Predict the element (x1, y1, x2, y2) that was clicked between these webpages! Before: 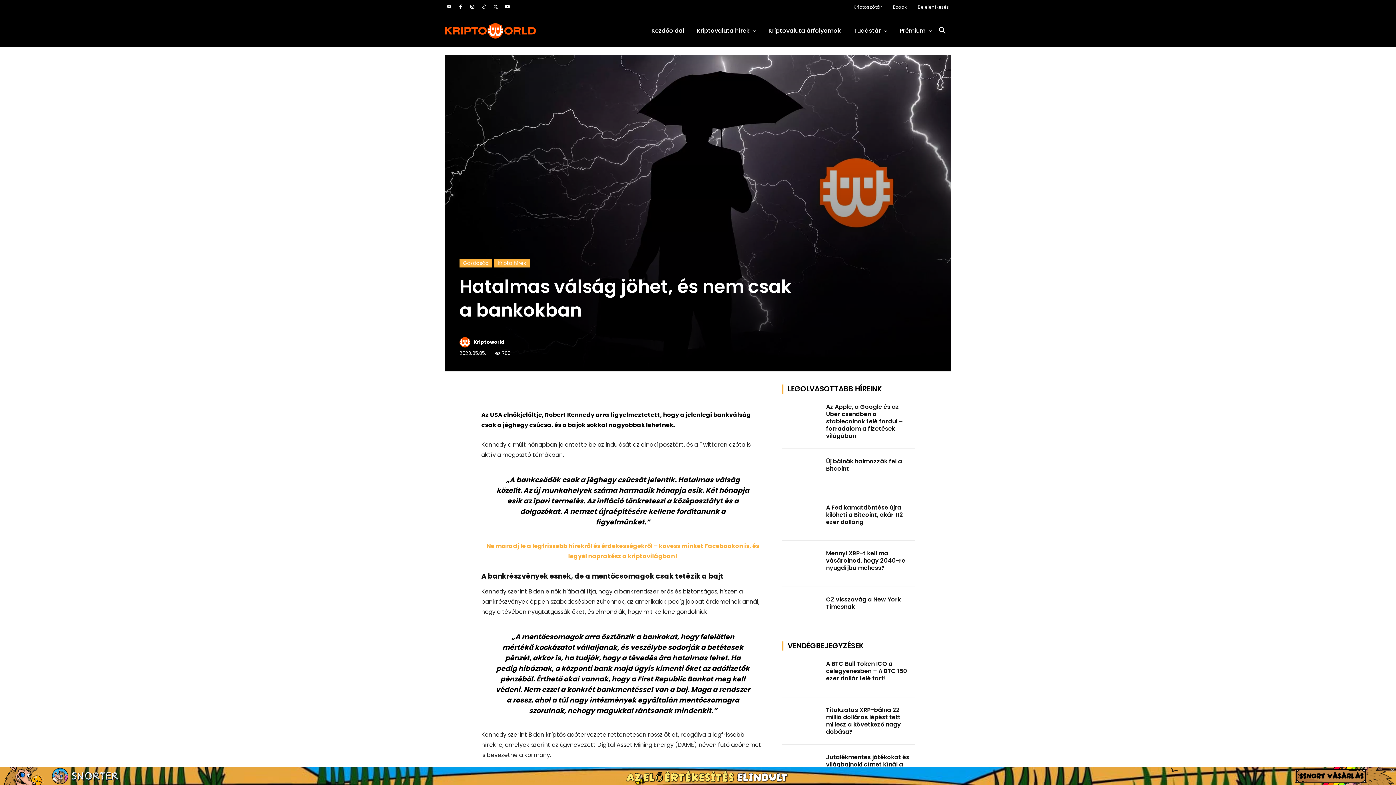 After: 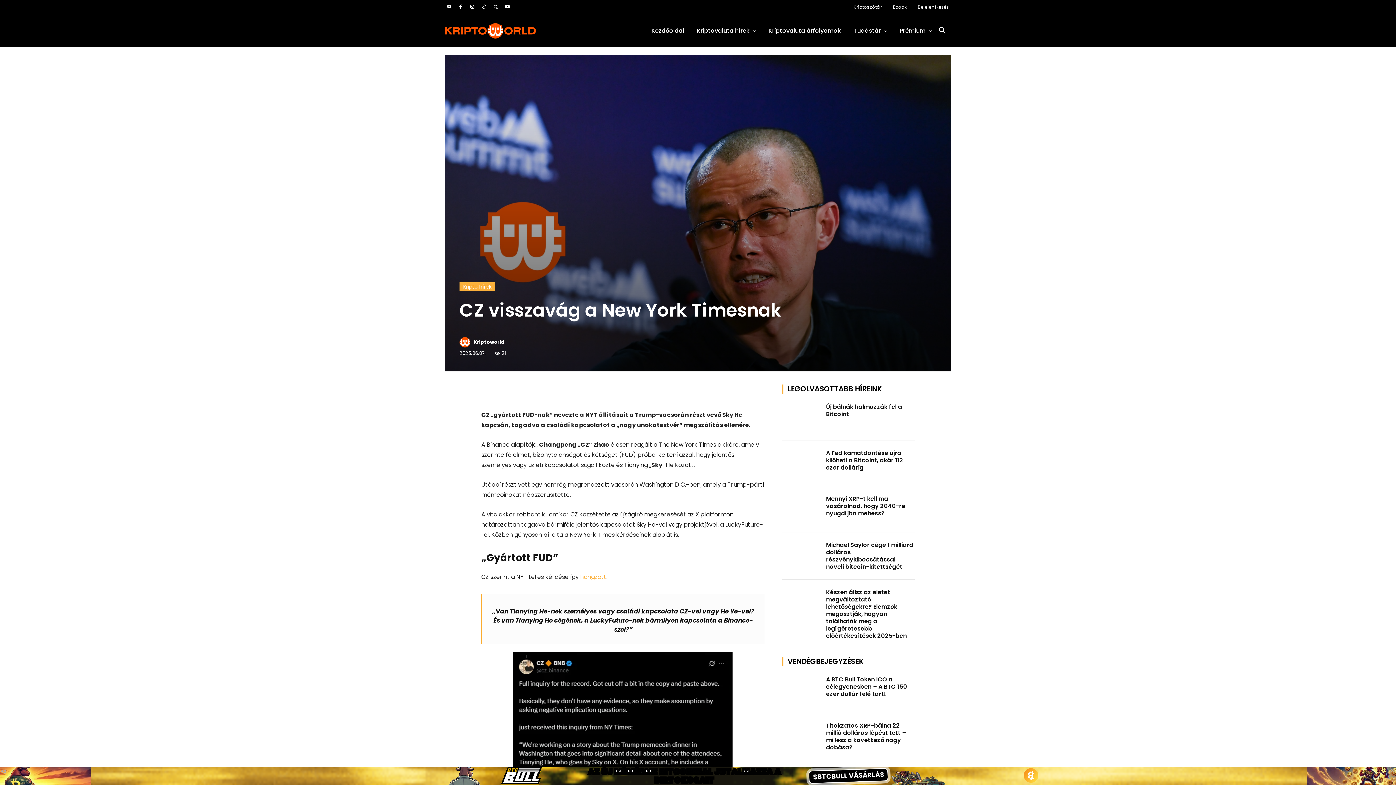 Action: bbox: (826, 595, 901, 611) label: CZ visszavág a New York Timesnak